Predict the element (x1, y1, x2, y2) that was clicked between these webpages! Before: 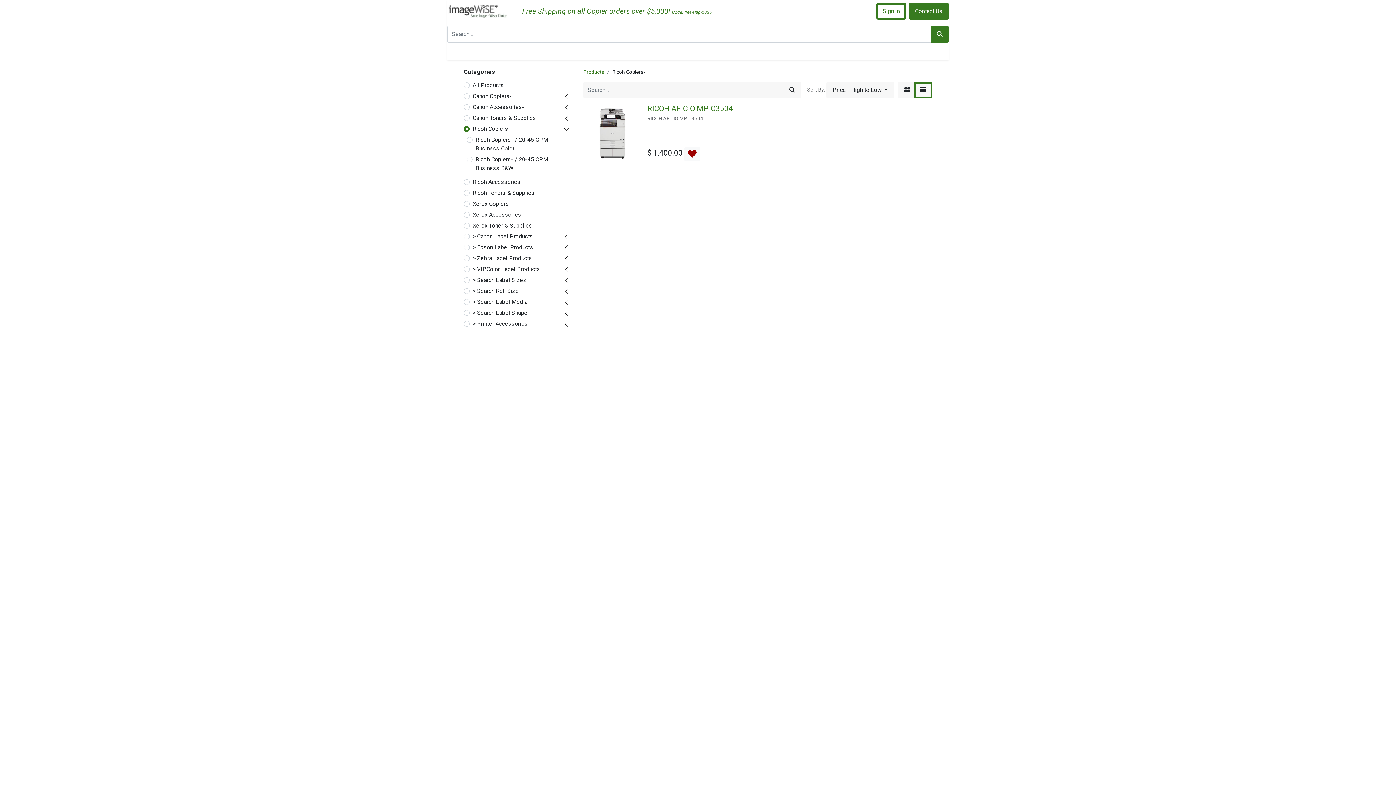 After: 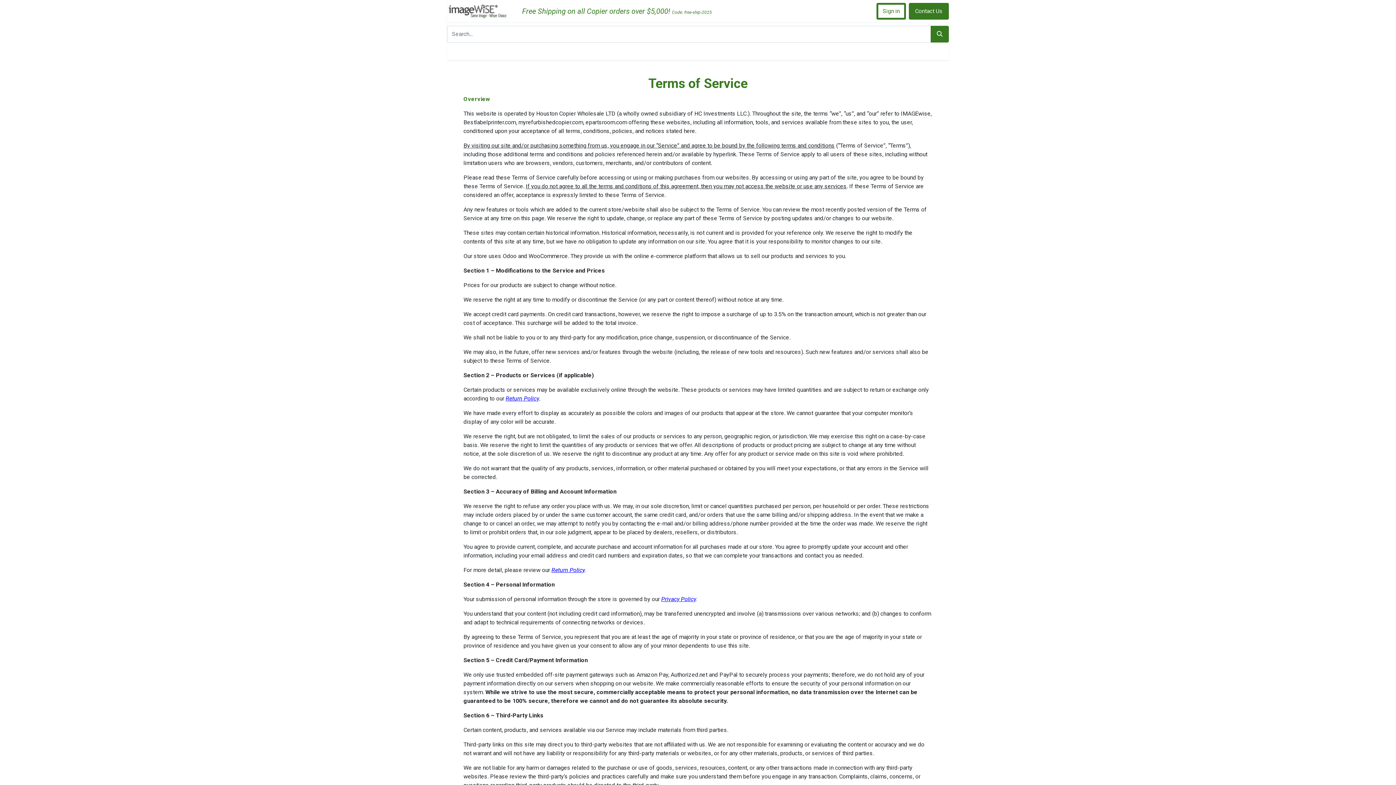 Action: bbox: (595, 42, 632, 57) label: Term of Use